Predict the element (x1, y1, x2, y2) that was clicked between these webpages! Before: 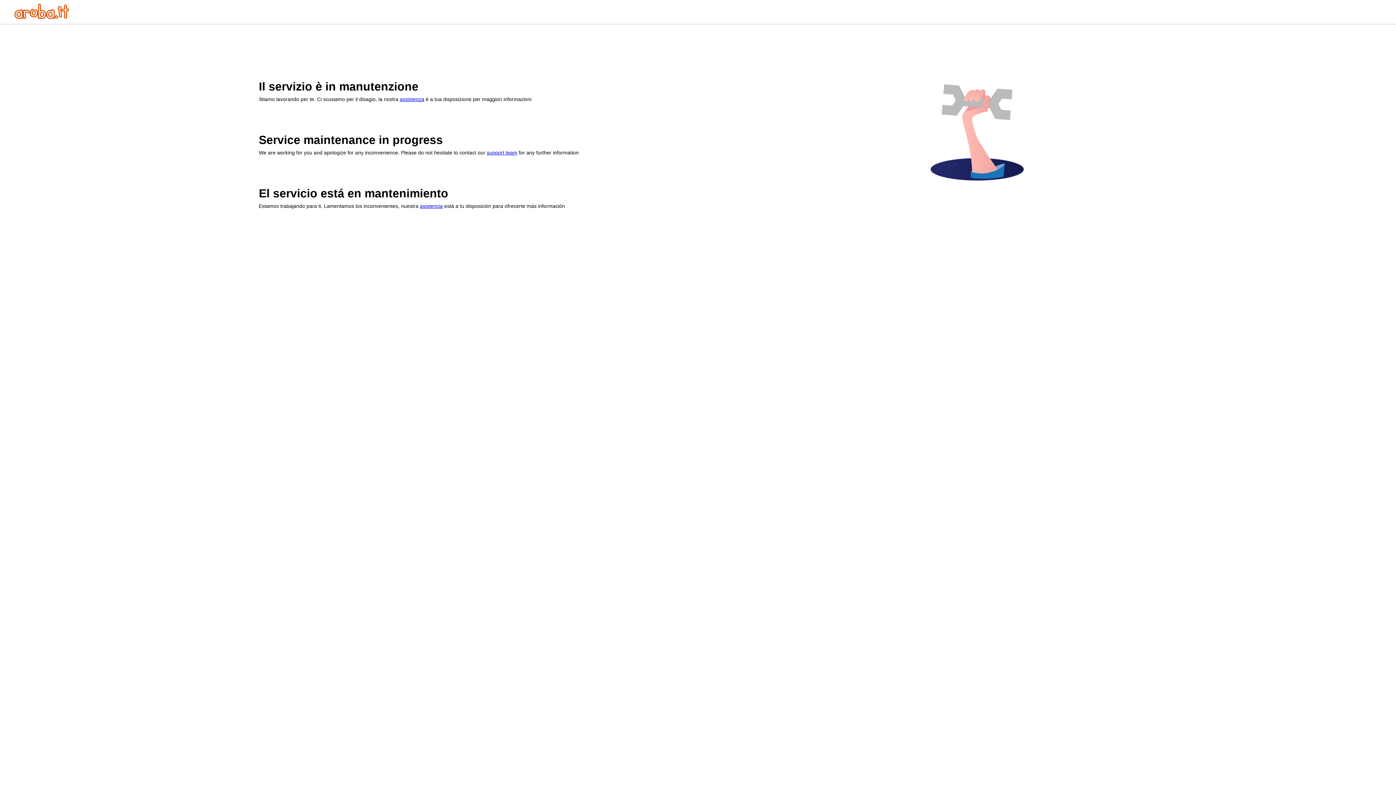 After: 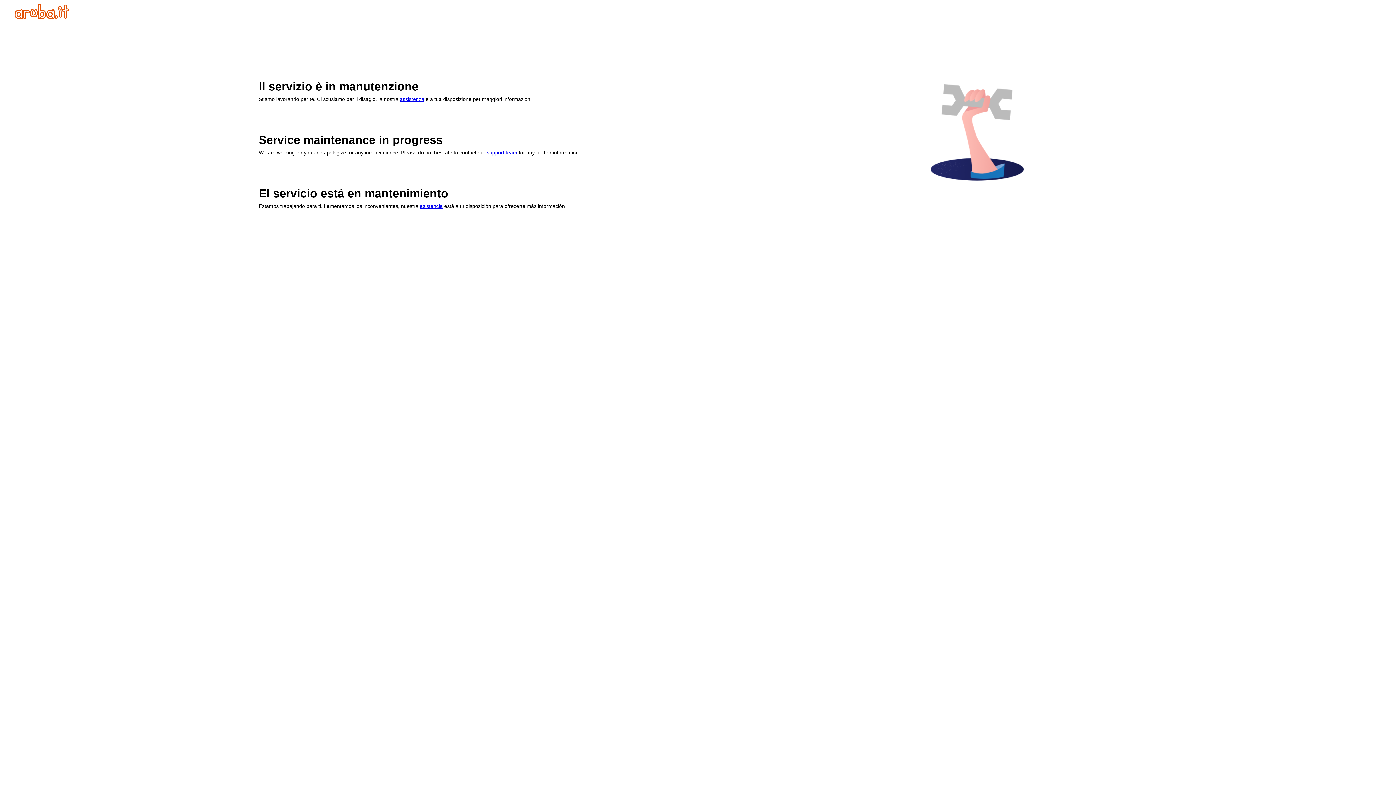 Action: bbox: (486, 149, 517, 155) label: support team